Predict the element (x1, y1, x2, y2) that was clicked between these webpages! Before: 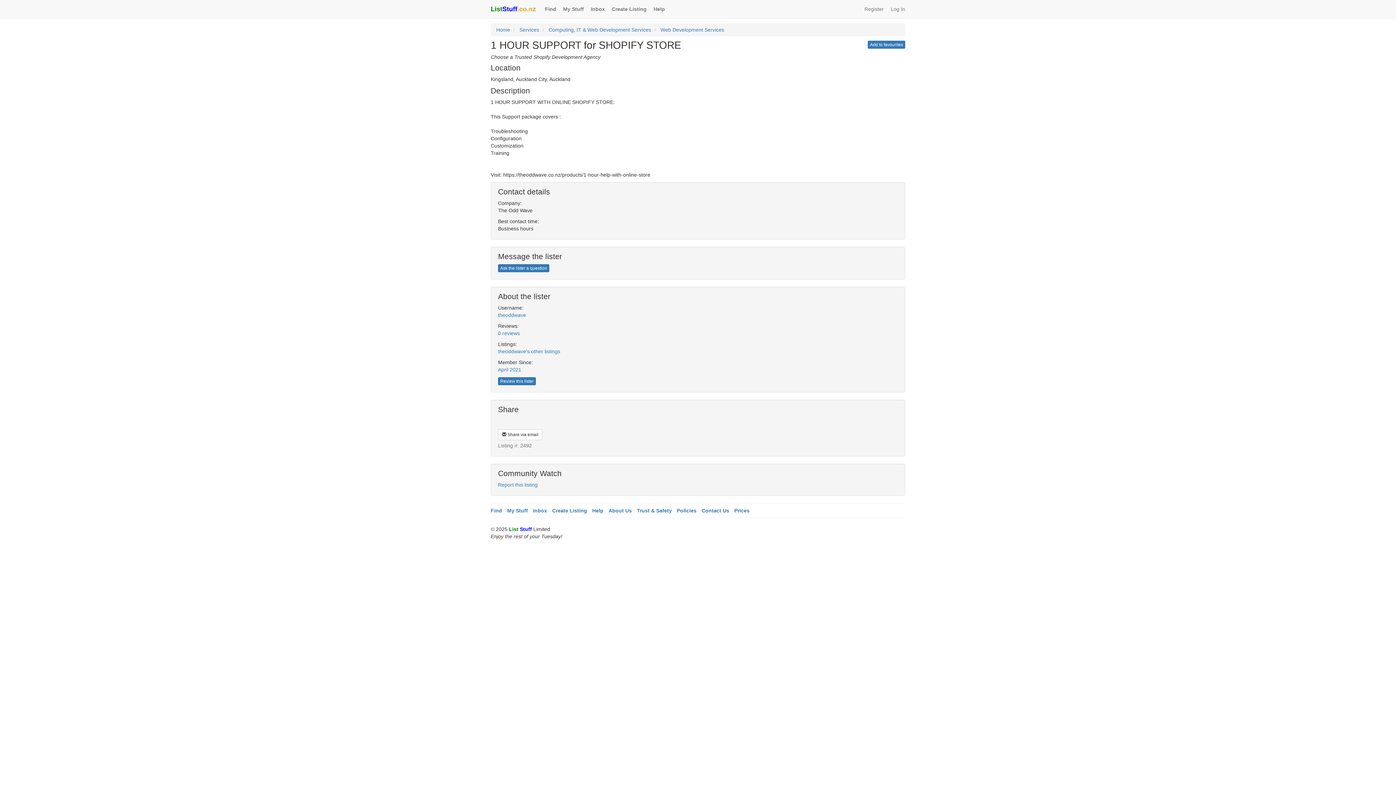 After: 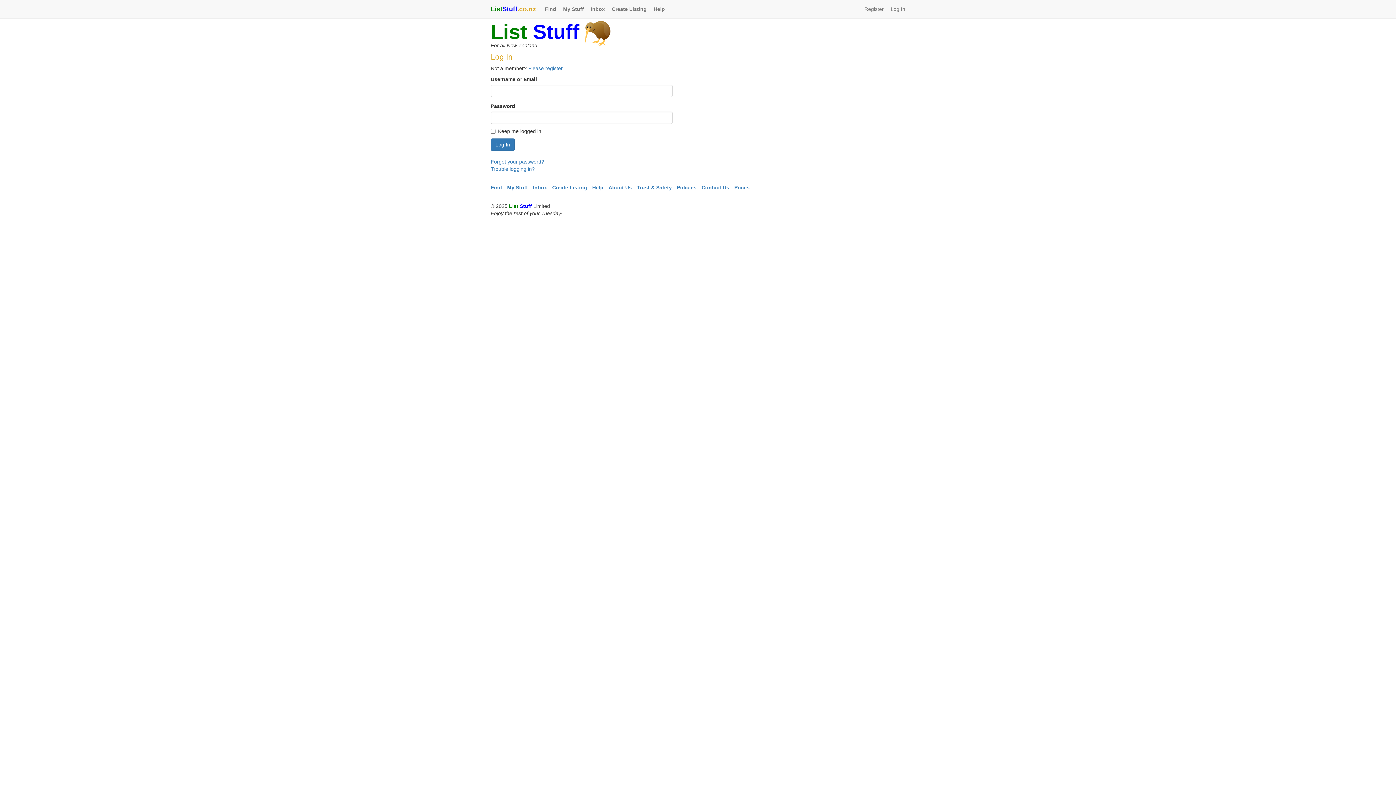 Action: bbox: (885, 0, 910, 18) label: Log In